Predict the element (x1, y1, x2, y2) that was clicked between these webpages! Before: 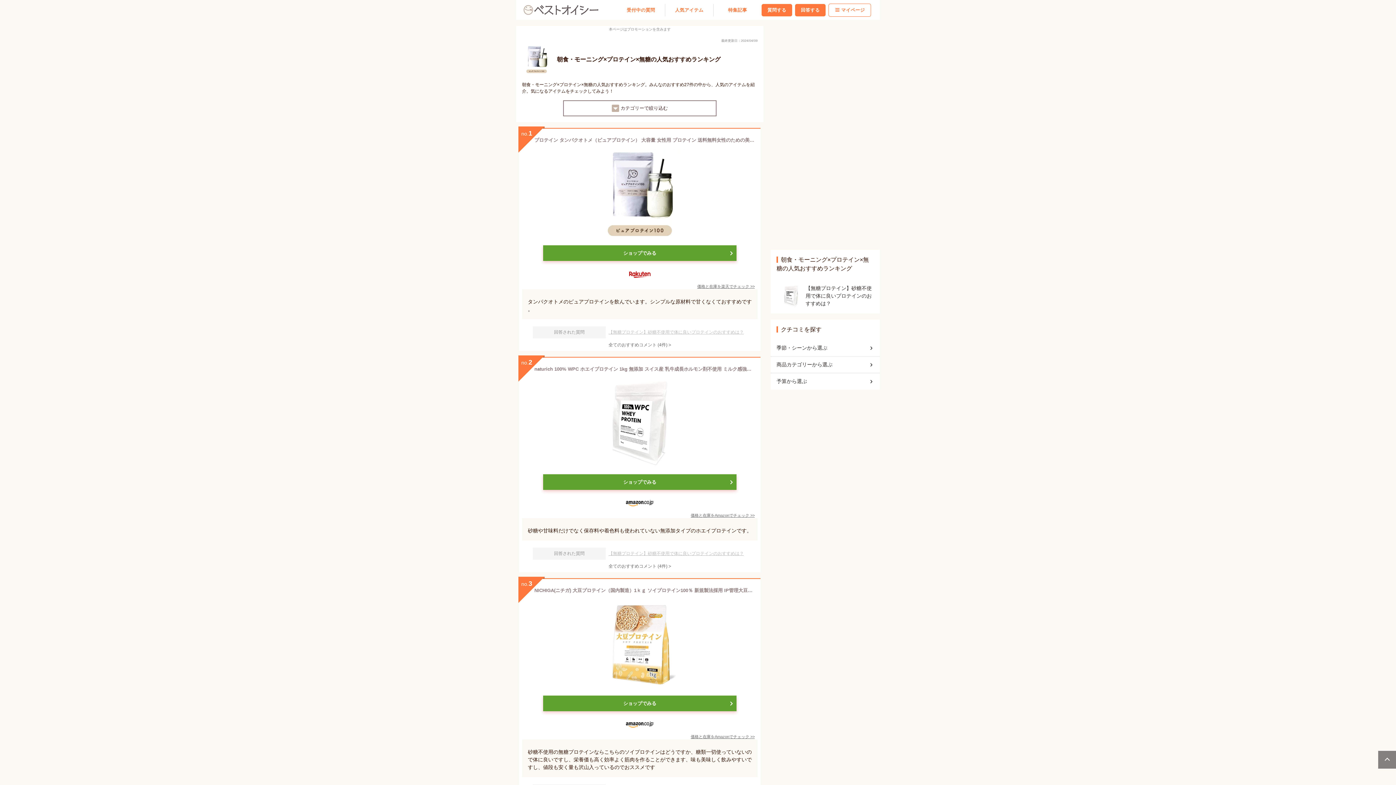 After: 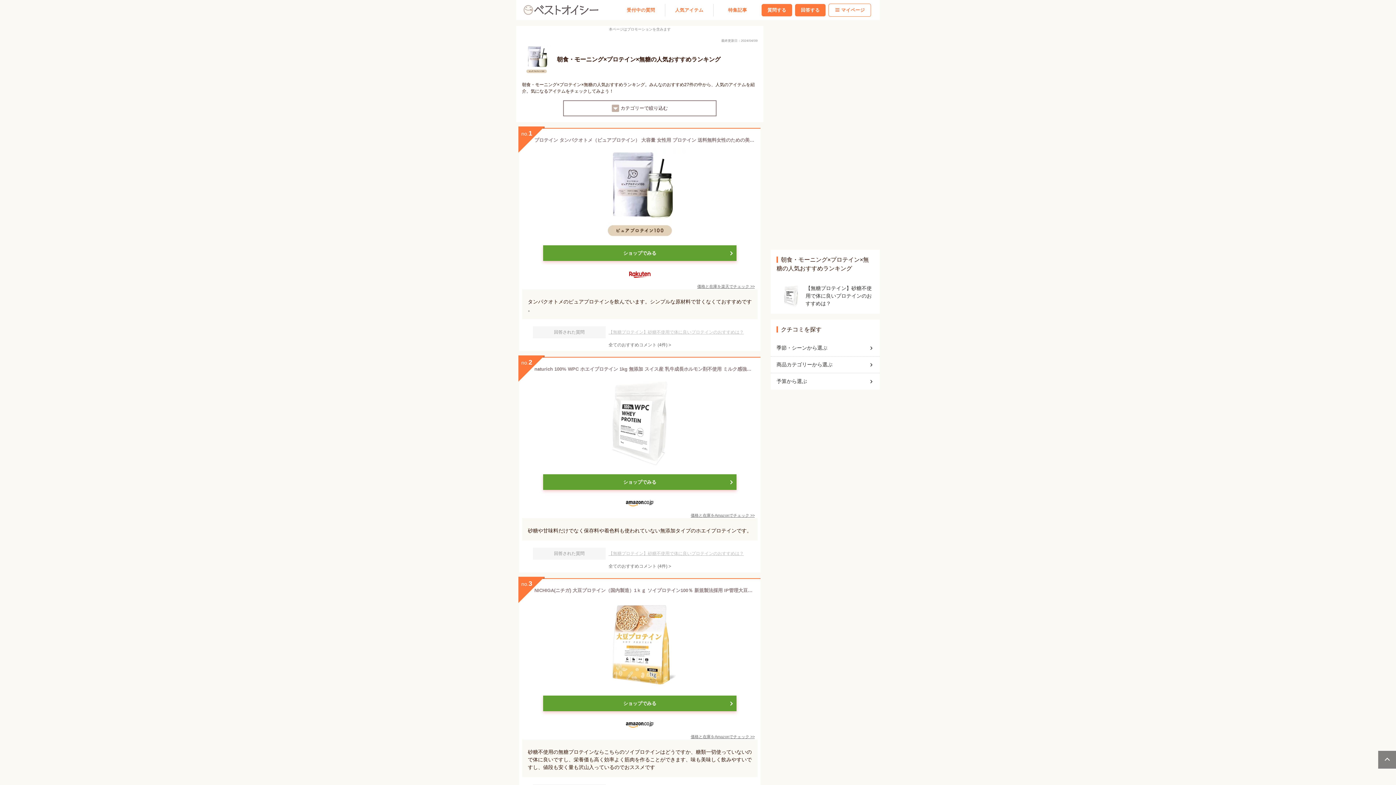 Action: label: naturich 100% WPC ホエイプロテイン 1kg 無添加 スイス産 乳牛成長ホルモン剤不使用 ミルク感強め 国内製造 甘味料不使用 BCAA・EAA含有量豊富 アミノ酸スコア100 bbox: (519, 357, 760, 468)